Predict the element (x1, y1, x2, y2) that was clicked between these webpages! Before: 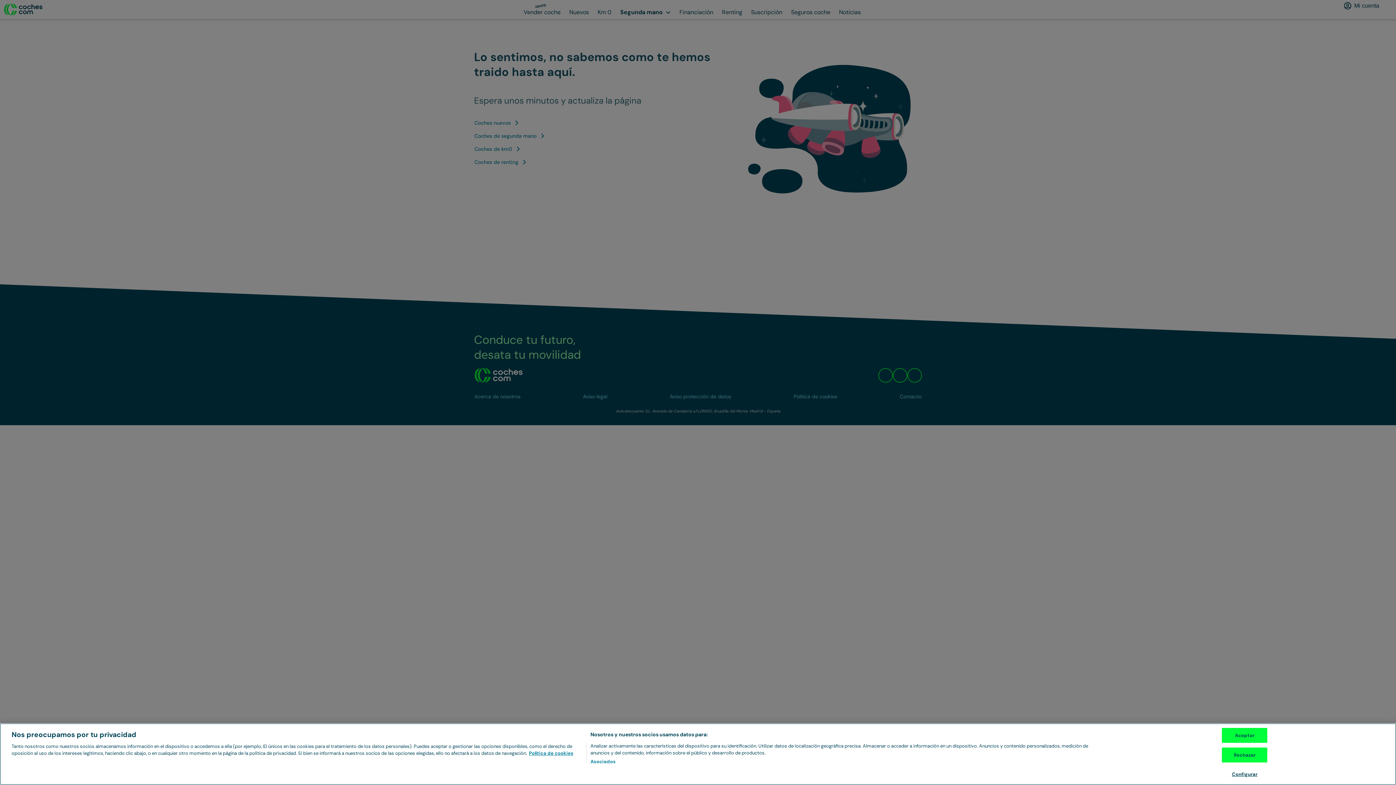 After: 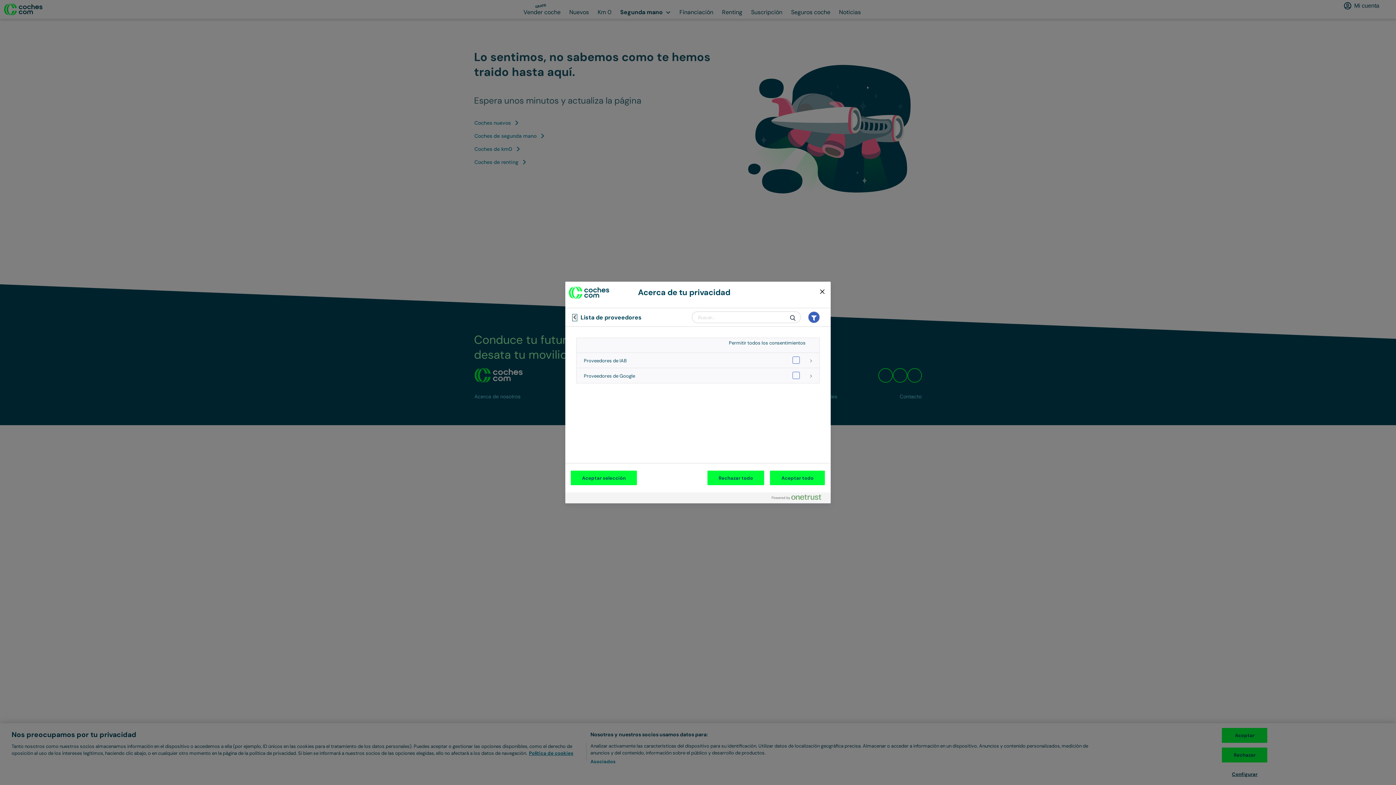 Action: label: Asociados bbox: (590, 758, 615, 765)